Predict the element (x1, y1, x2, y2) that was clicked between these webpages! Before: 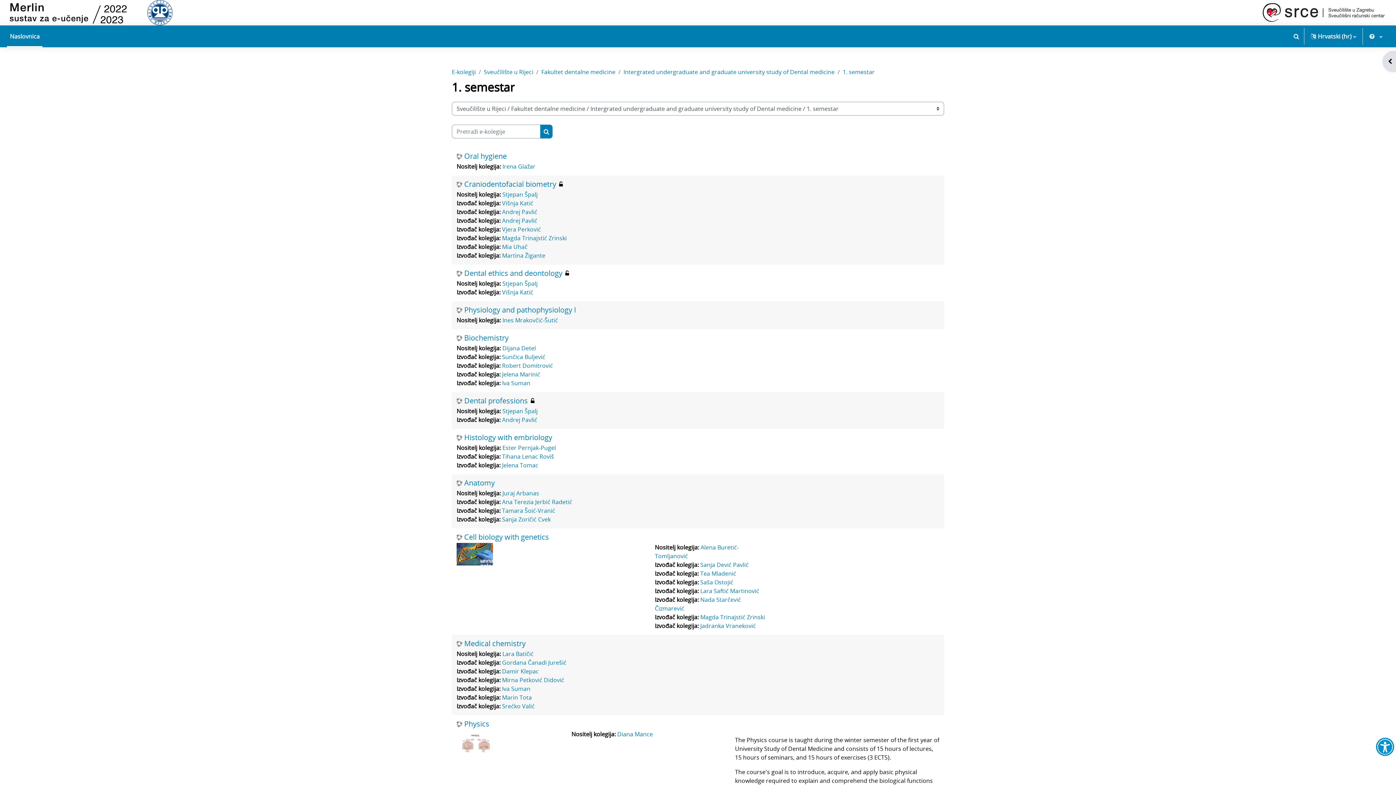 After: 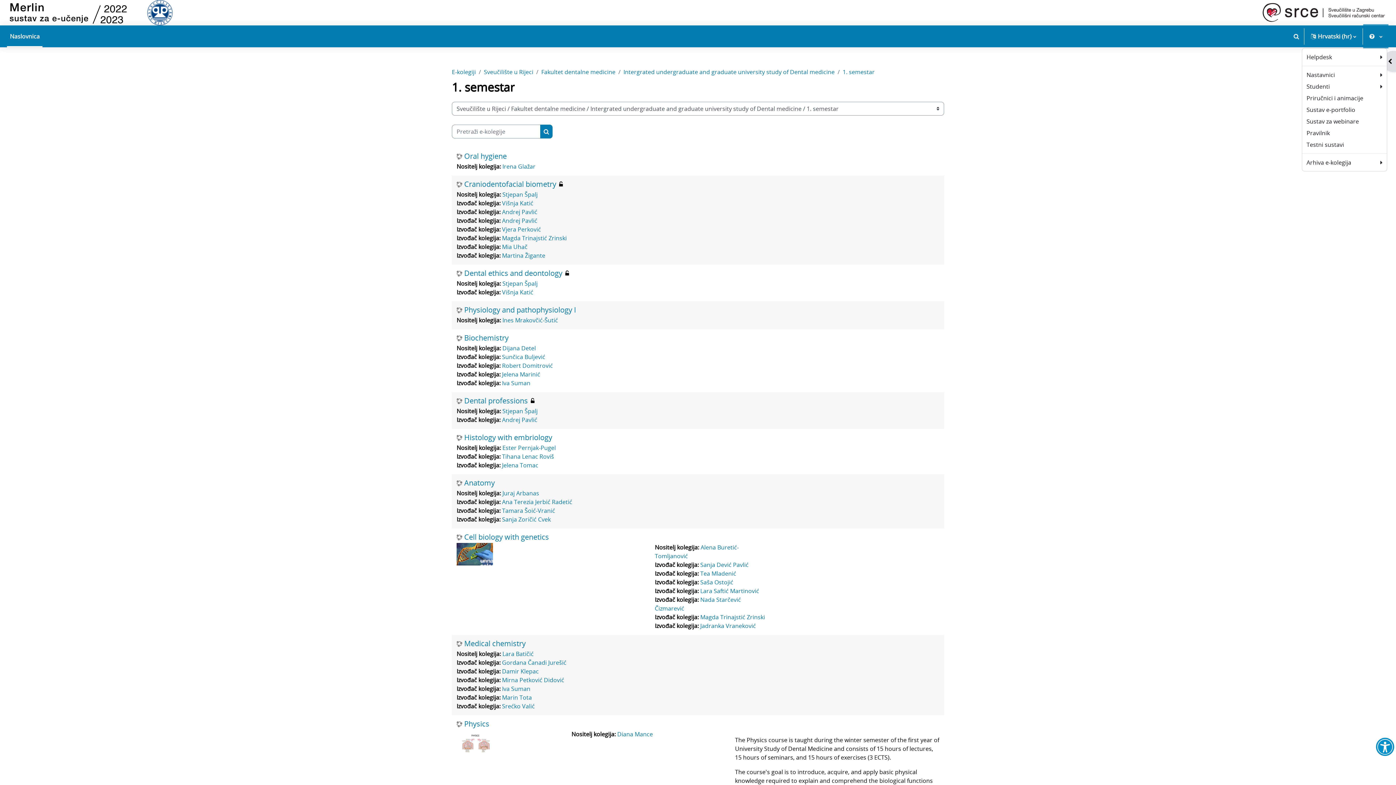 Action: bbox: (1364, 25, 1387, 47) label: Korisnički izbornik